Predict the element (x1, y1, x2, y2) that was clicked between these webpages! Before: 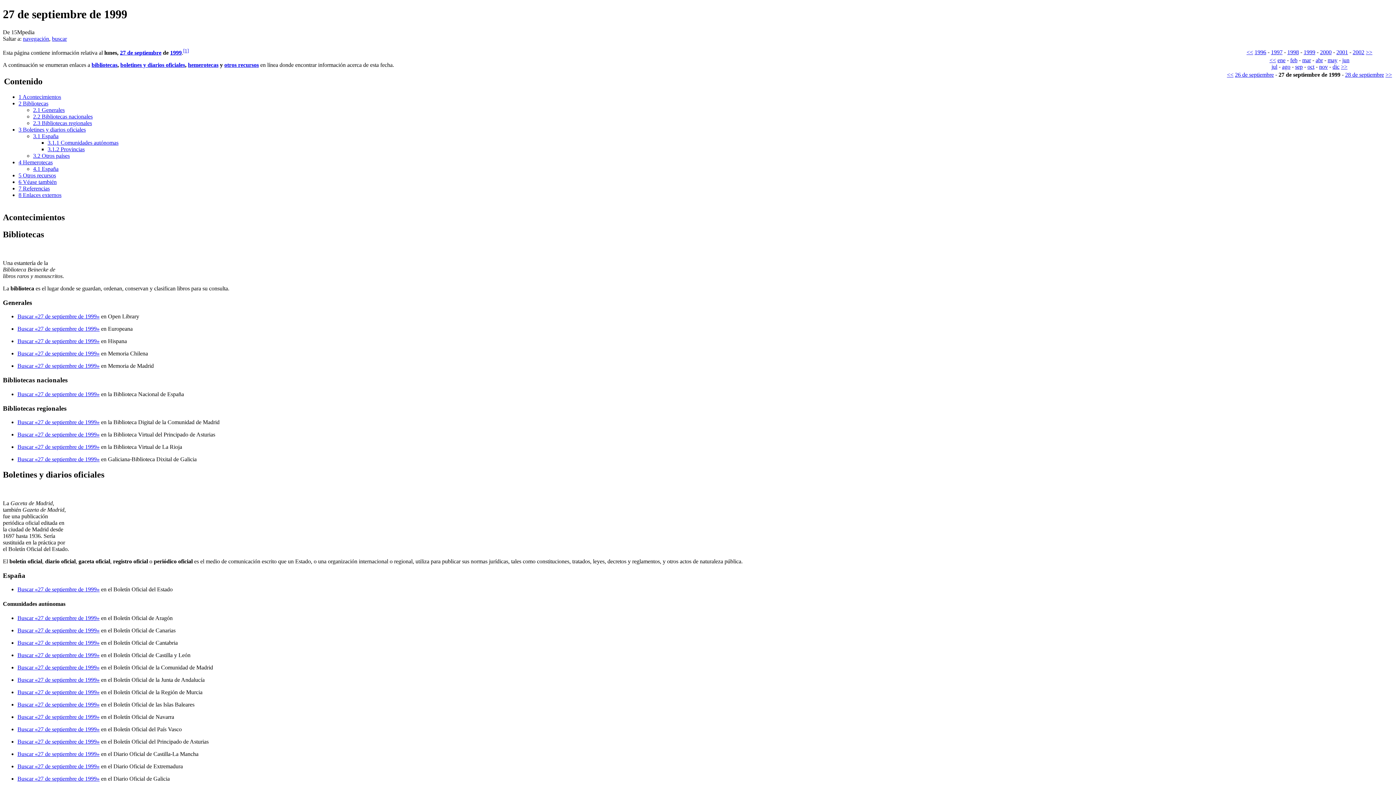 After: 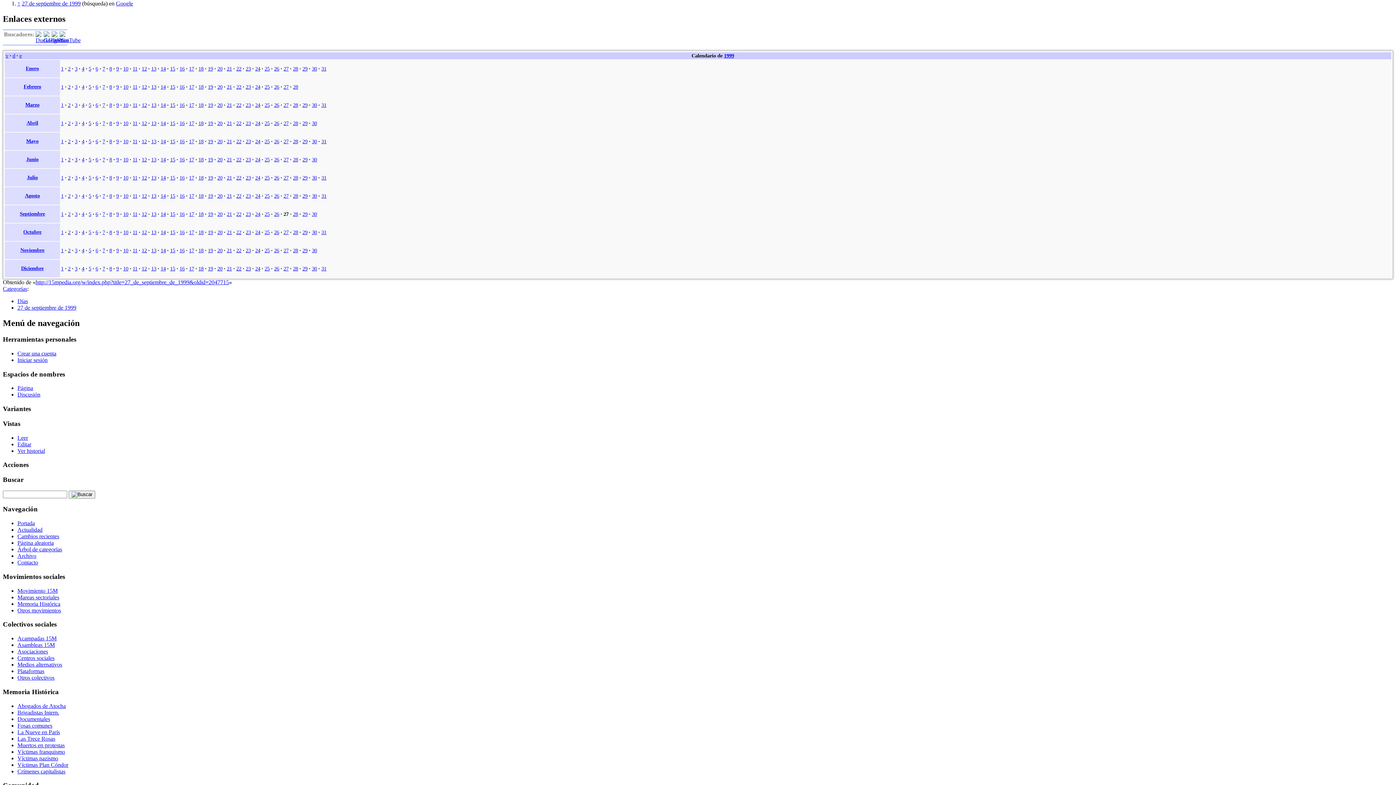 Action: bbox: (183, 47, 188, 53) label: [1]